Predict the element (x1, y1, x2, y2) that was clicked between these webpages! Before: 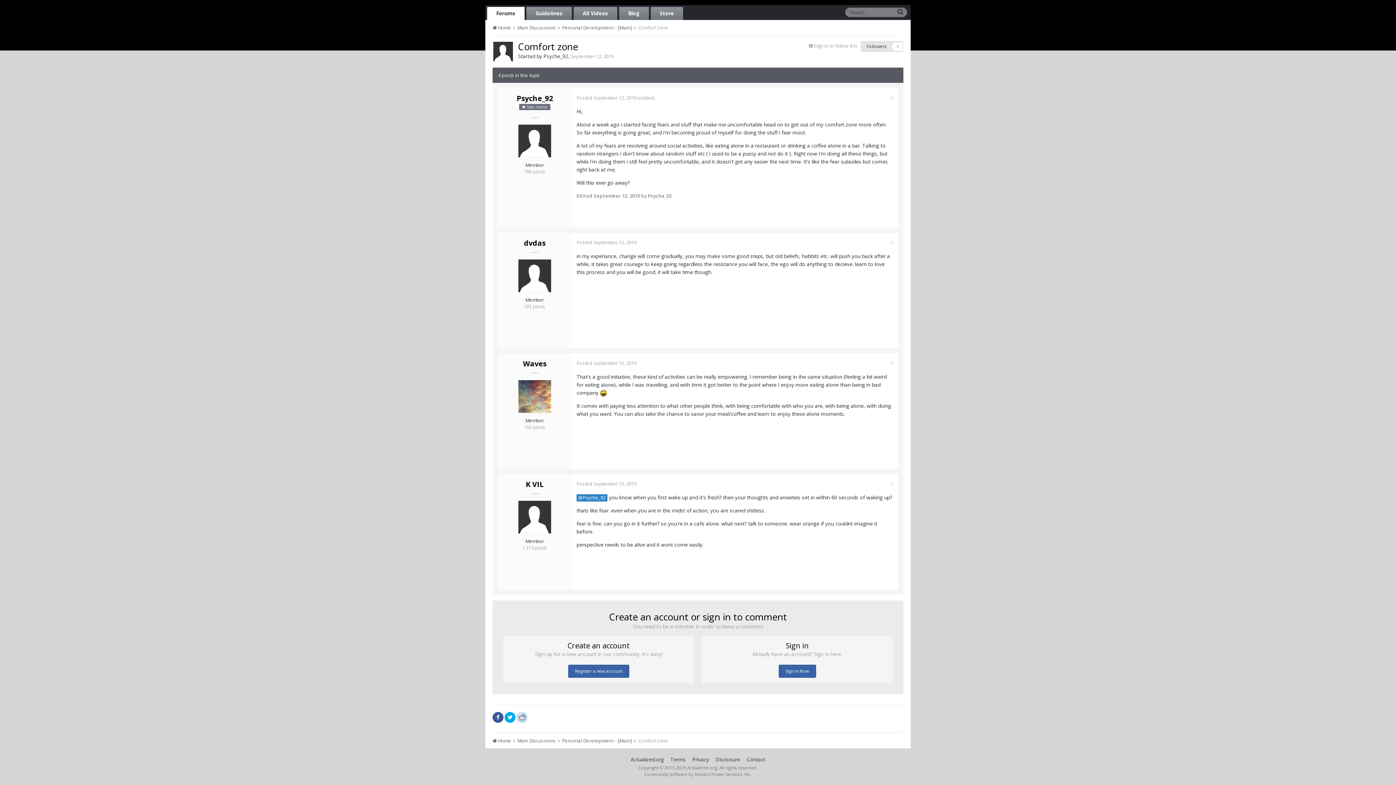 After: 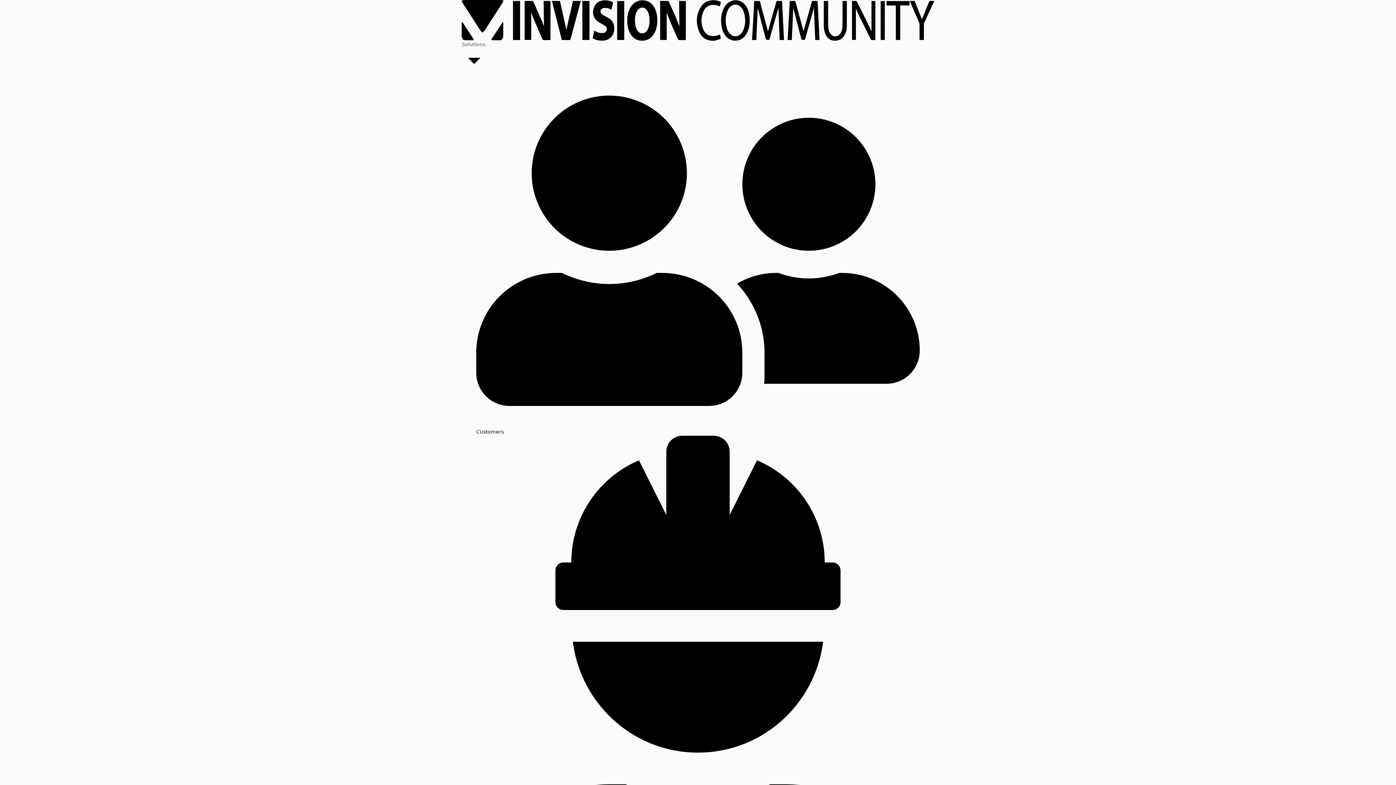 Action: label: Community Software by Invision Power Services, Inc. bbox: (644, 771, 751, 777)